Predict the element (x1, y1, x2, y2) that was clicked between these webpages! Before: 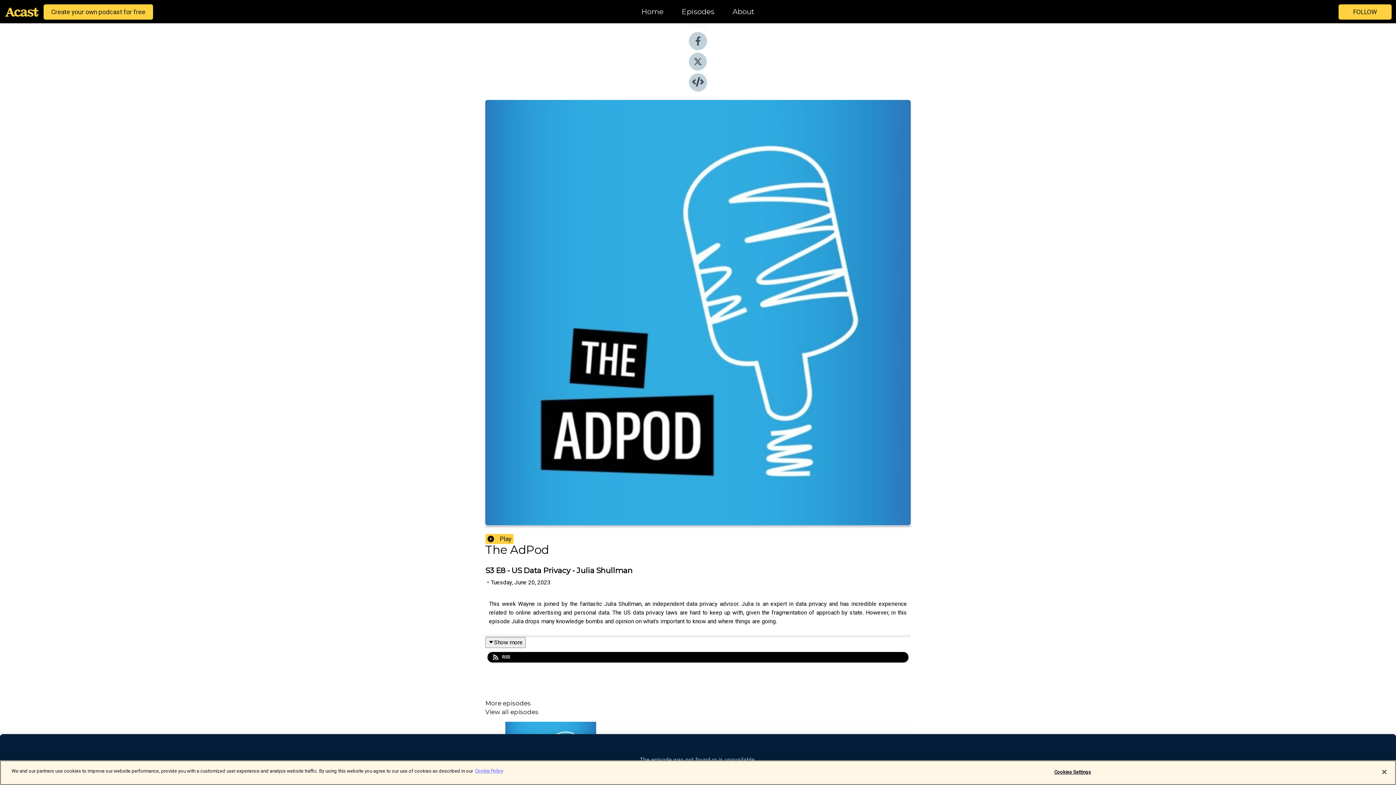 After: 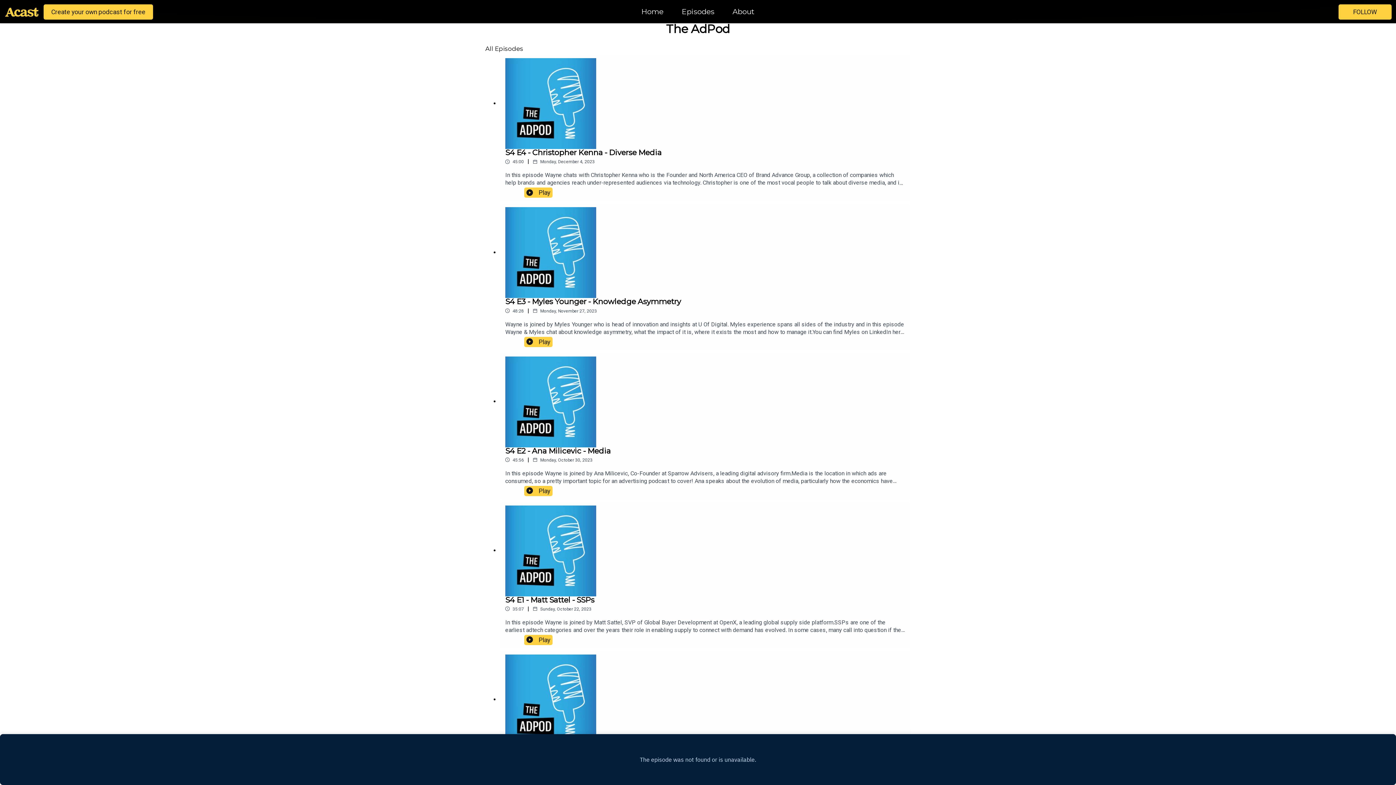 Action: label: View all episodes bbox: (485, 709, 910, 715)